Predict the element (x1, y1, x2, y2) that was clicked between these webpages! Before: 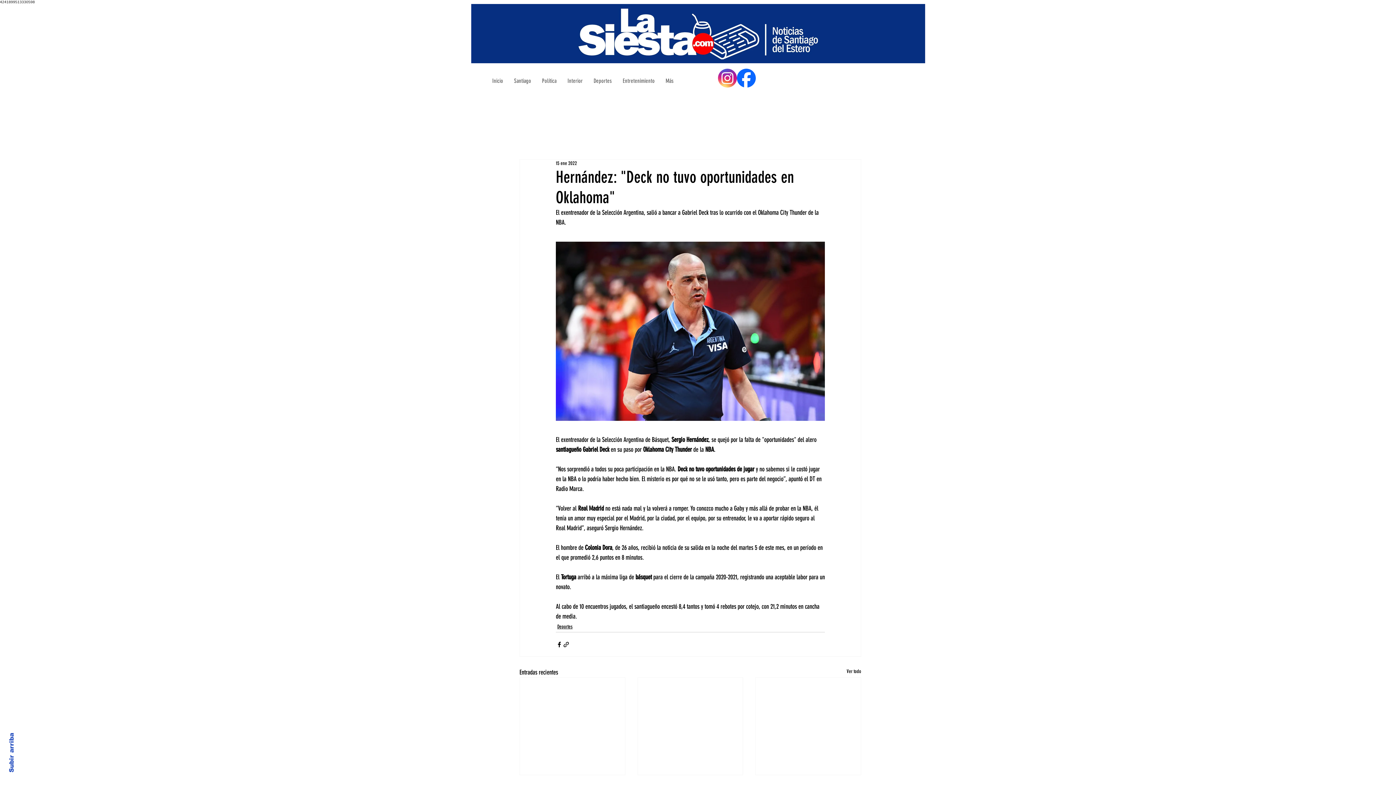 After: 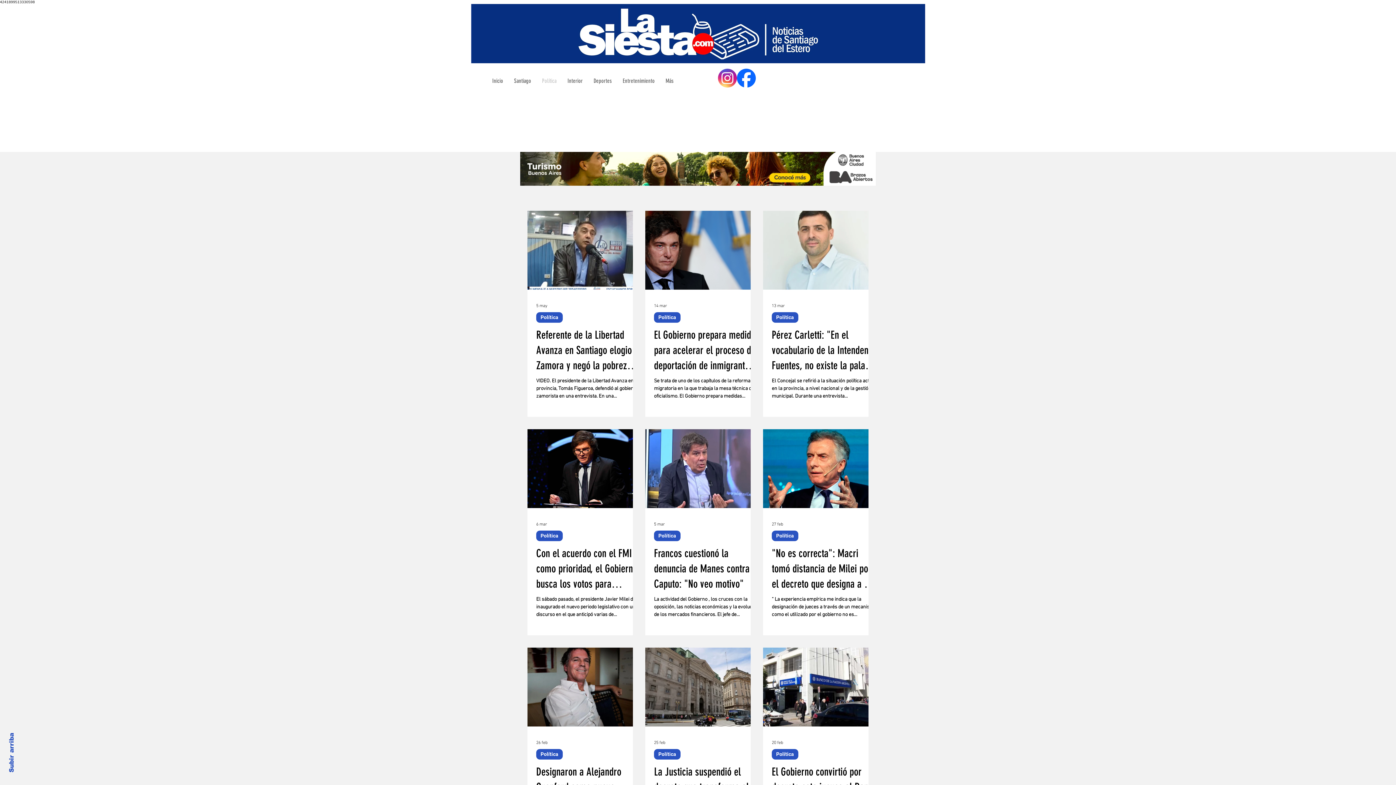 Action: label: Política bbox: (536, 75, 562, 86)